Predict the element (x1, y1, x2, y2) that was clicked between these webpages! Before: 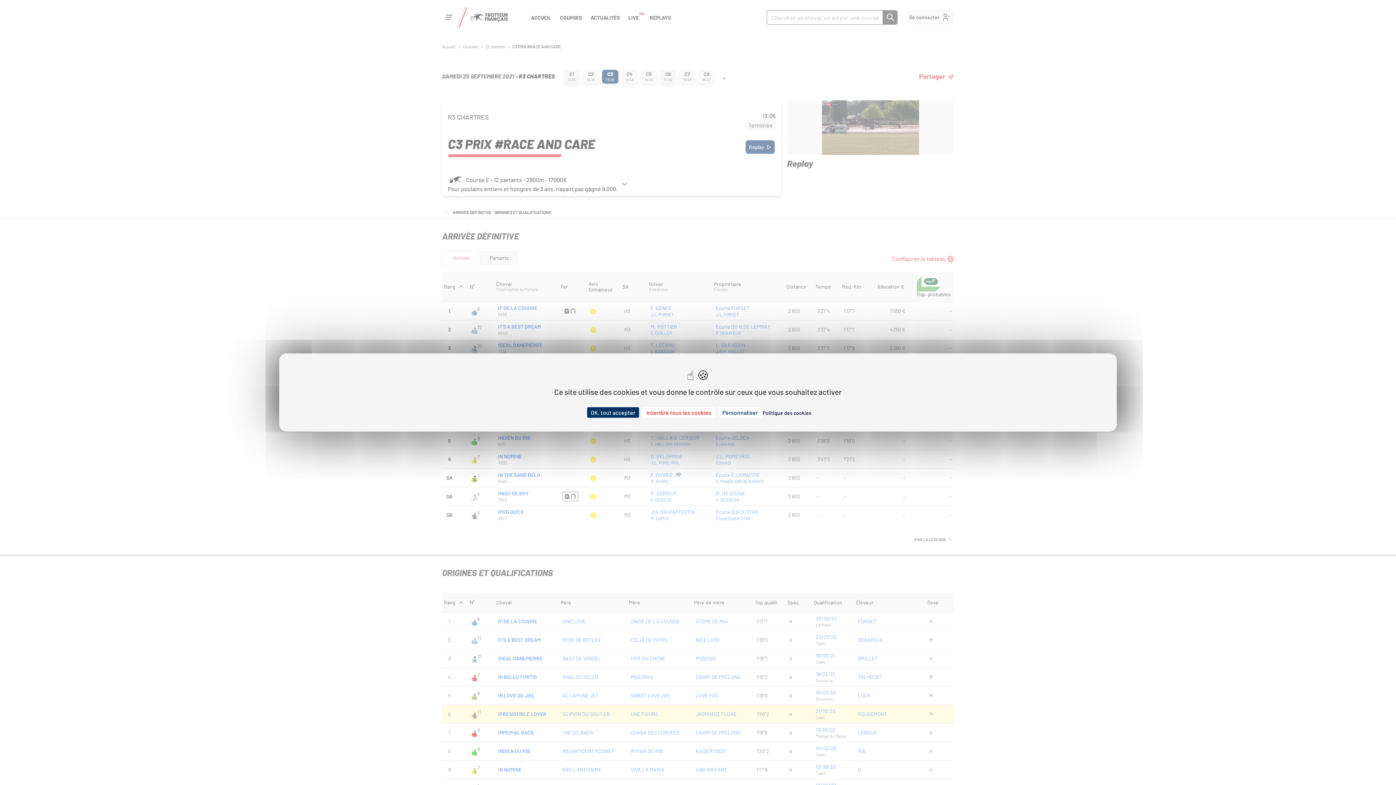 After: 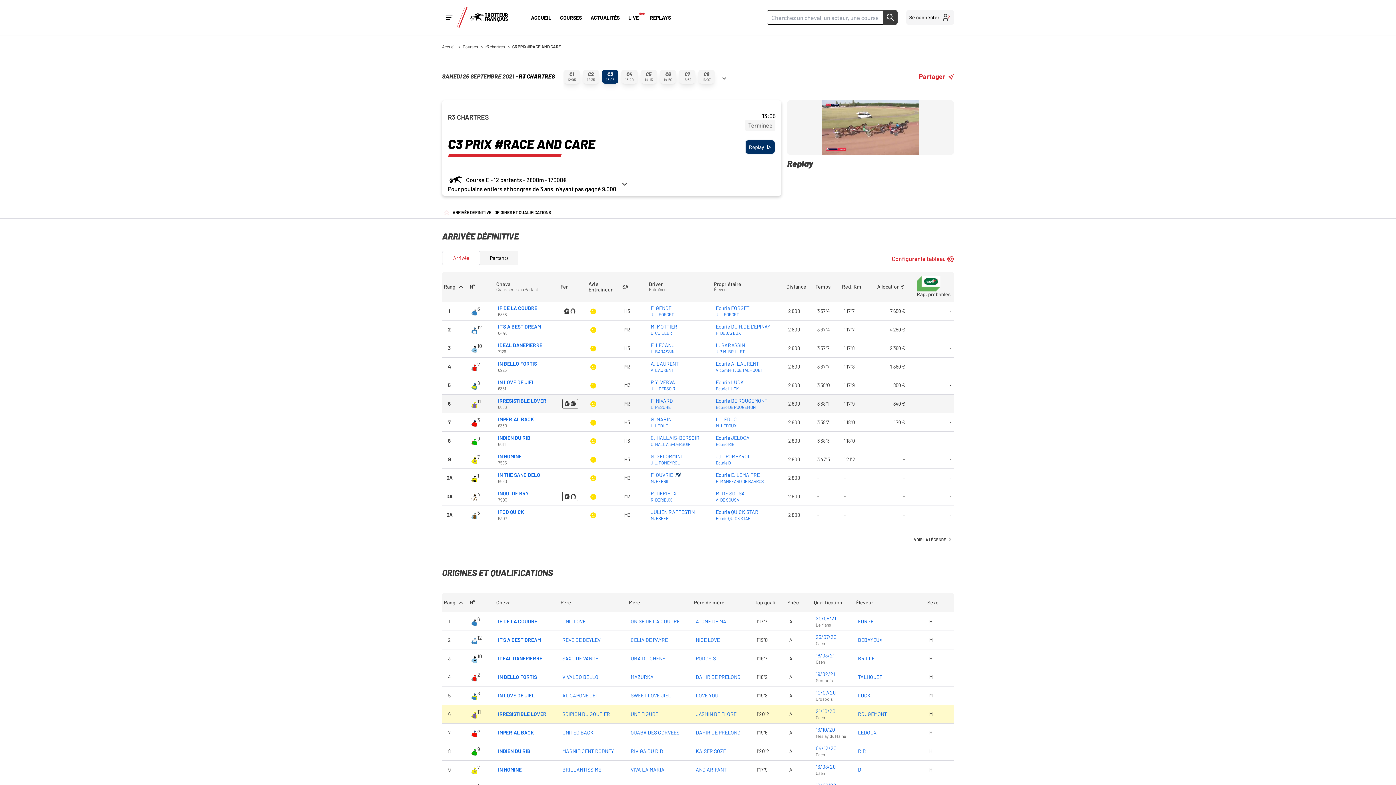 Action: bbox: (587, 407, 639, 418) label: Cookies : OK, tout accepter